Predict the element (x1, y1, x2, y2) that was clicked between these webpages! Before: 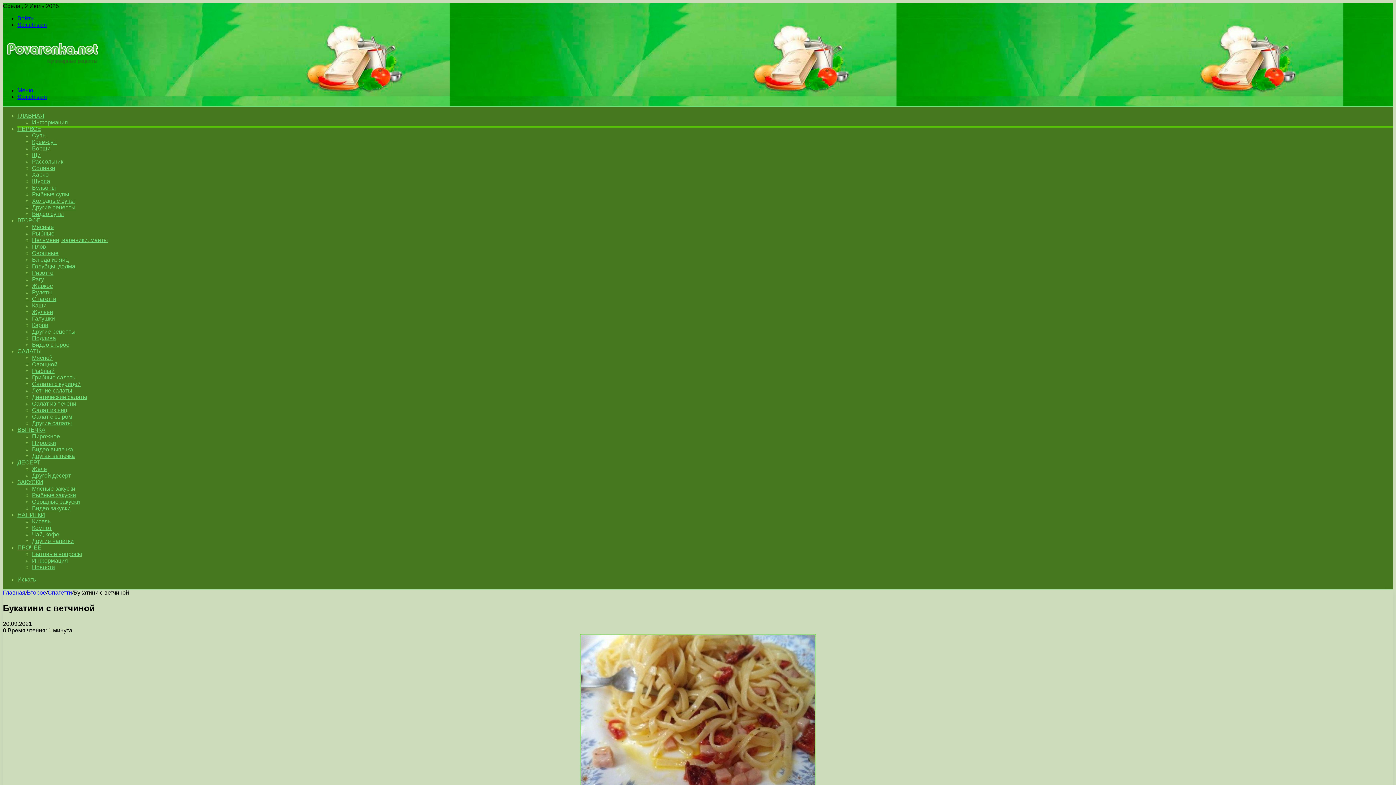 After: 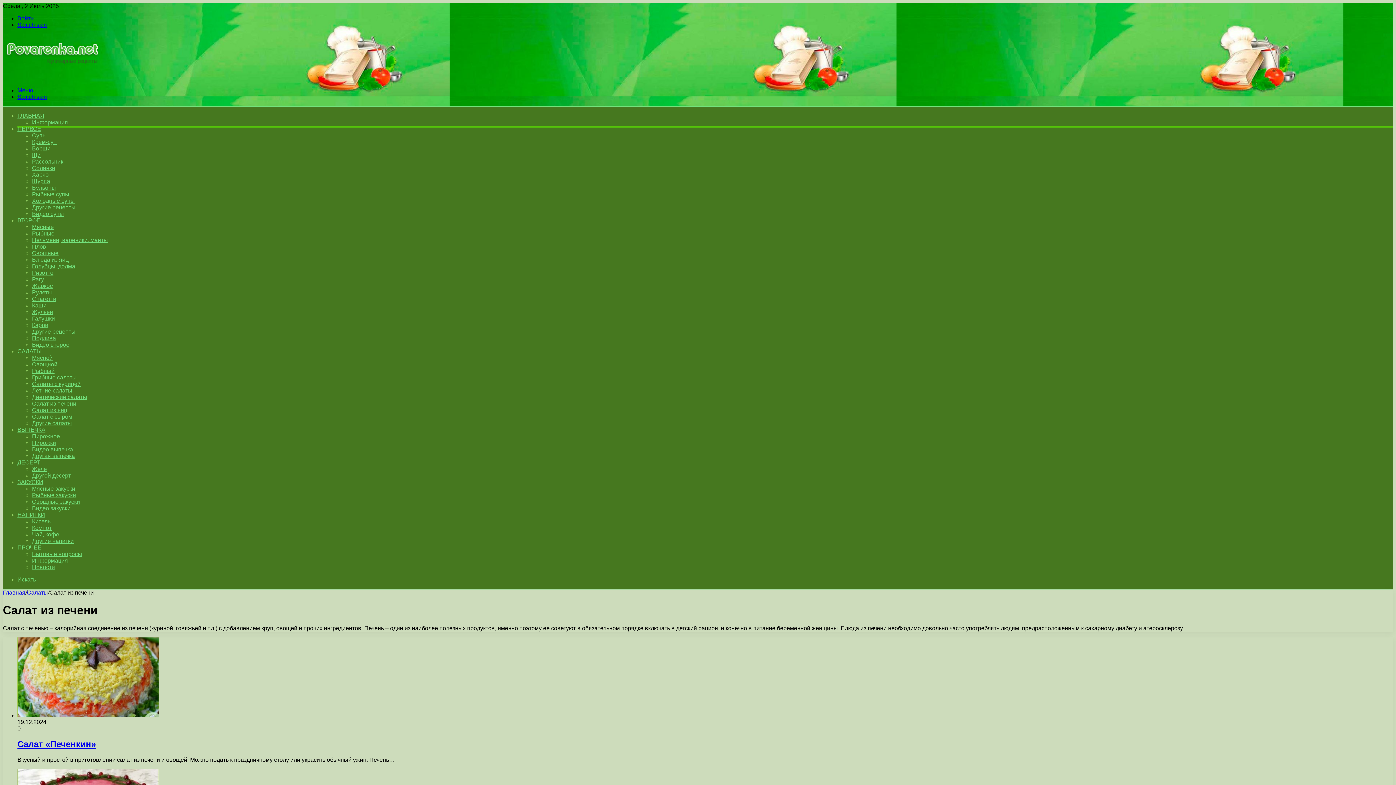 Action: bbox: (32, 400, 76, 406) label: Салат из печени